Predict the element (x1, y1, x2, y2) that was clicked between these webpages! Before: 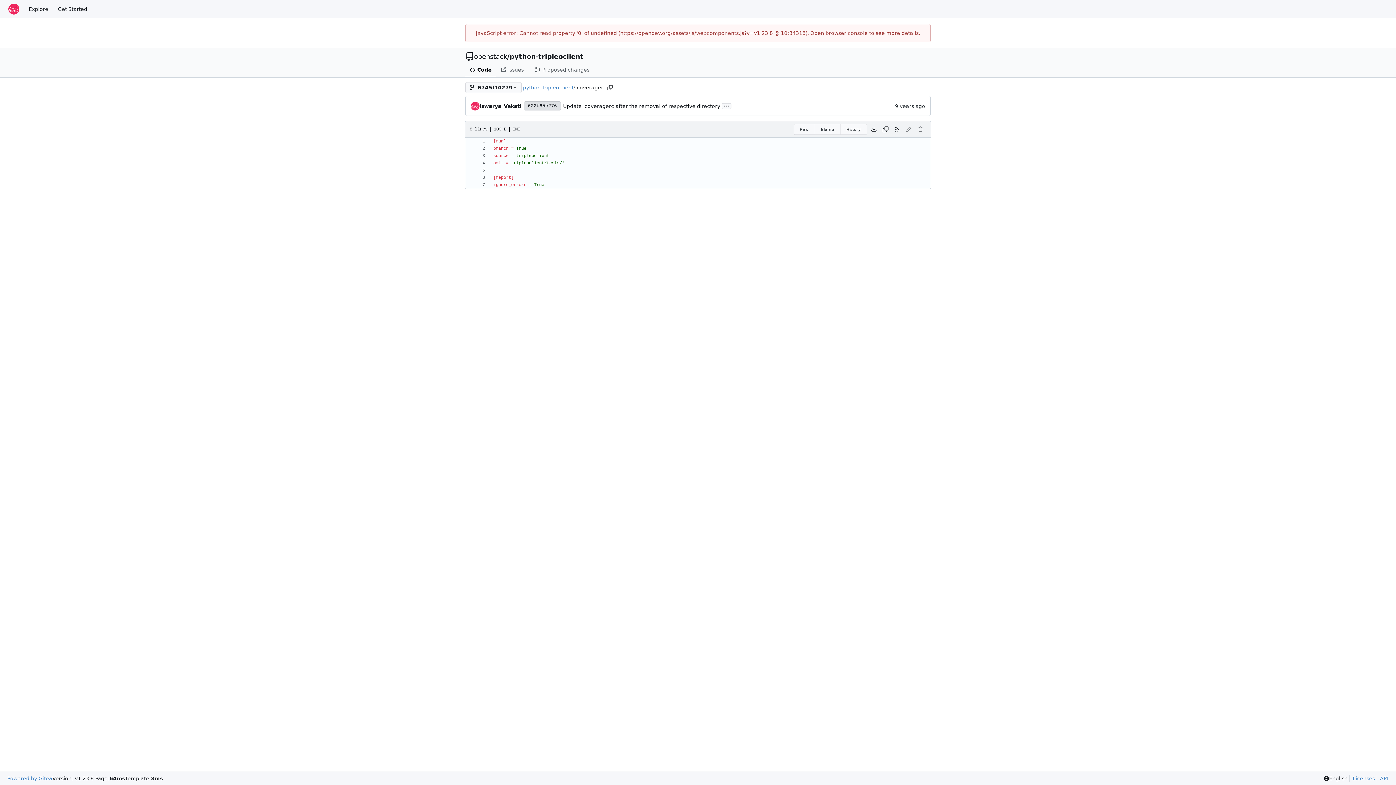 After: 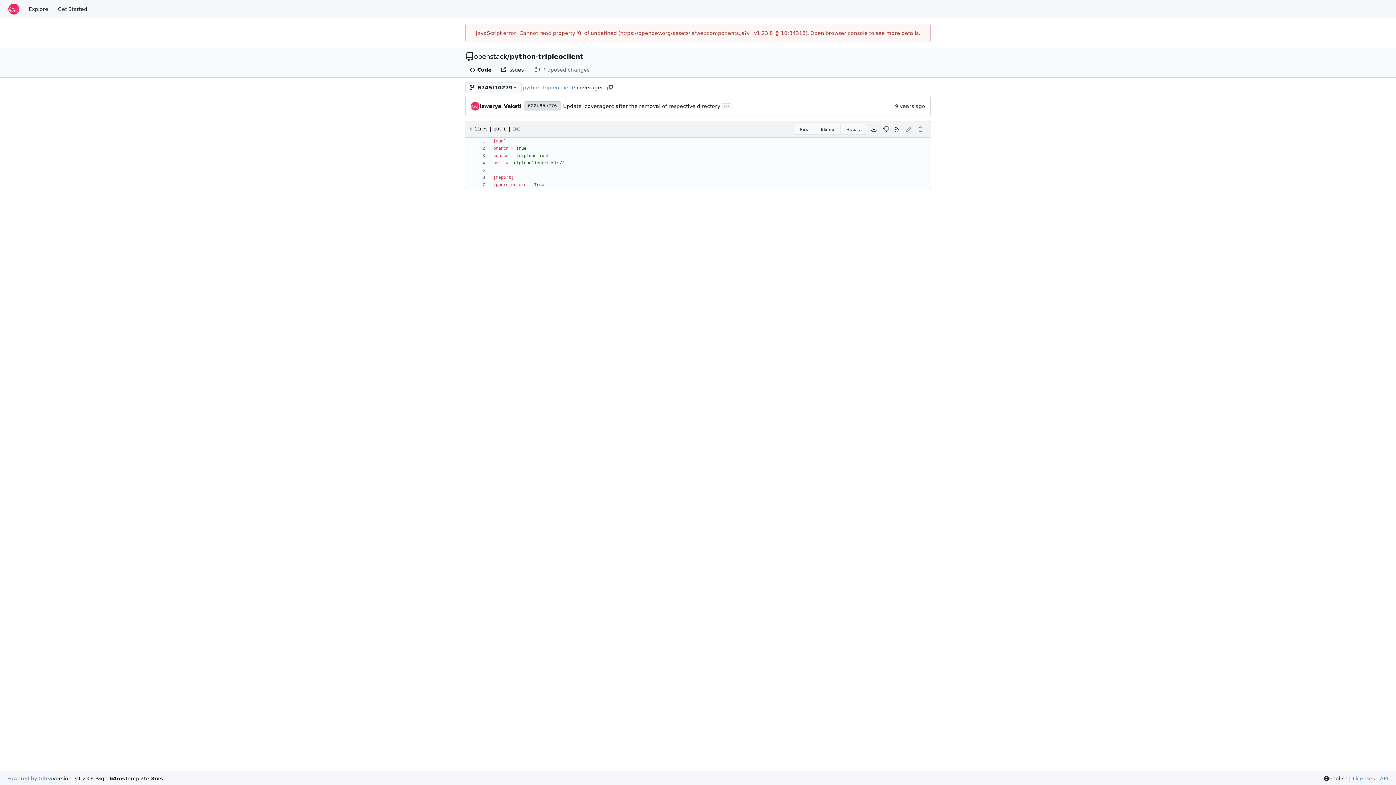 Action: label: Issues bbox: (496, 62, 530, 77)